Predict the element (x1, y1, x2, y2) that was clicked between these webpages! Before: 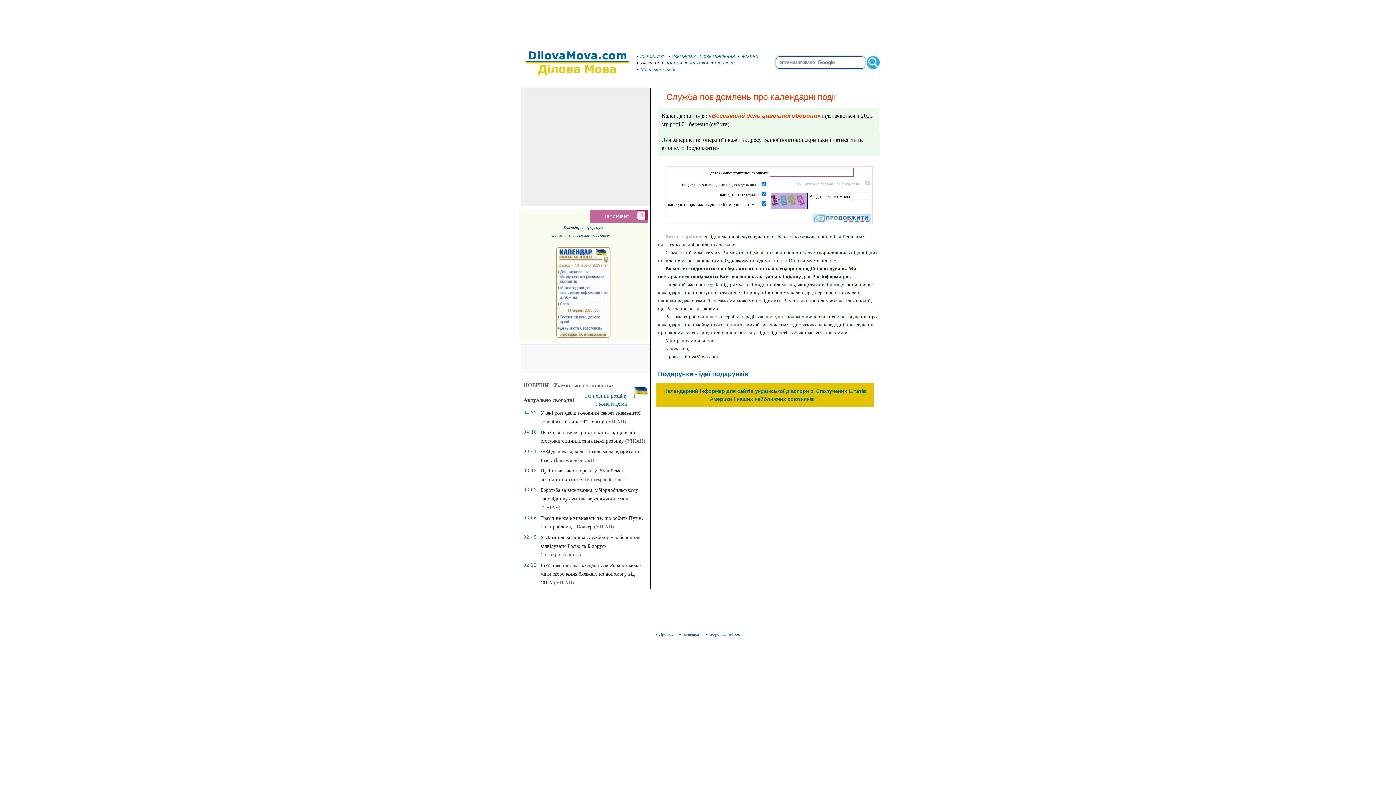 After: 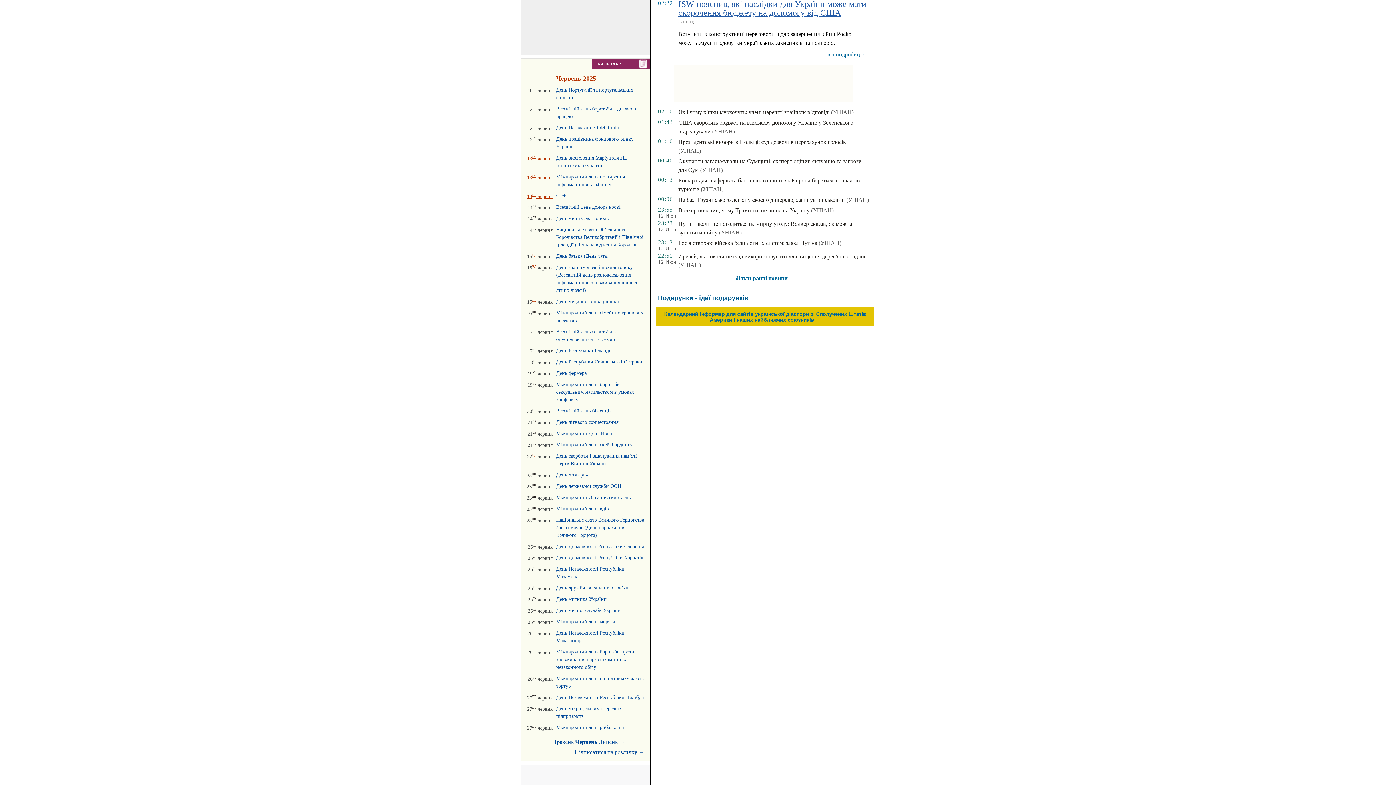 Action: bbox: (554, 580, 574, 585) label: (УНІАН)